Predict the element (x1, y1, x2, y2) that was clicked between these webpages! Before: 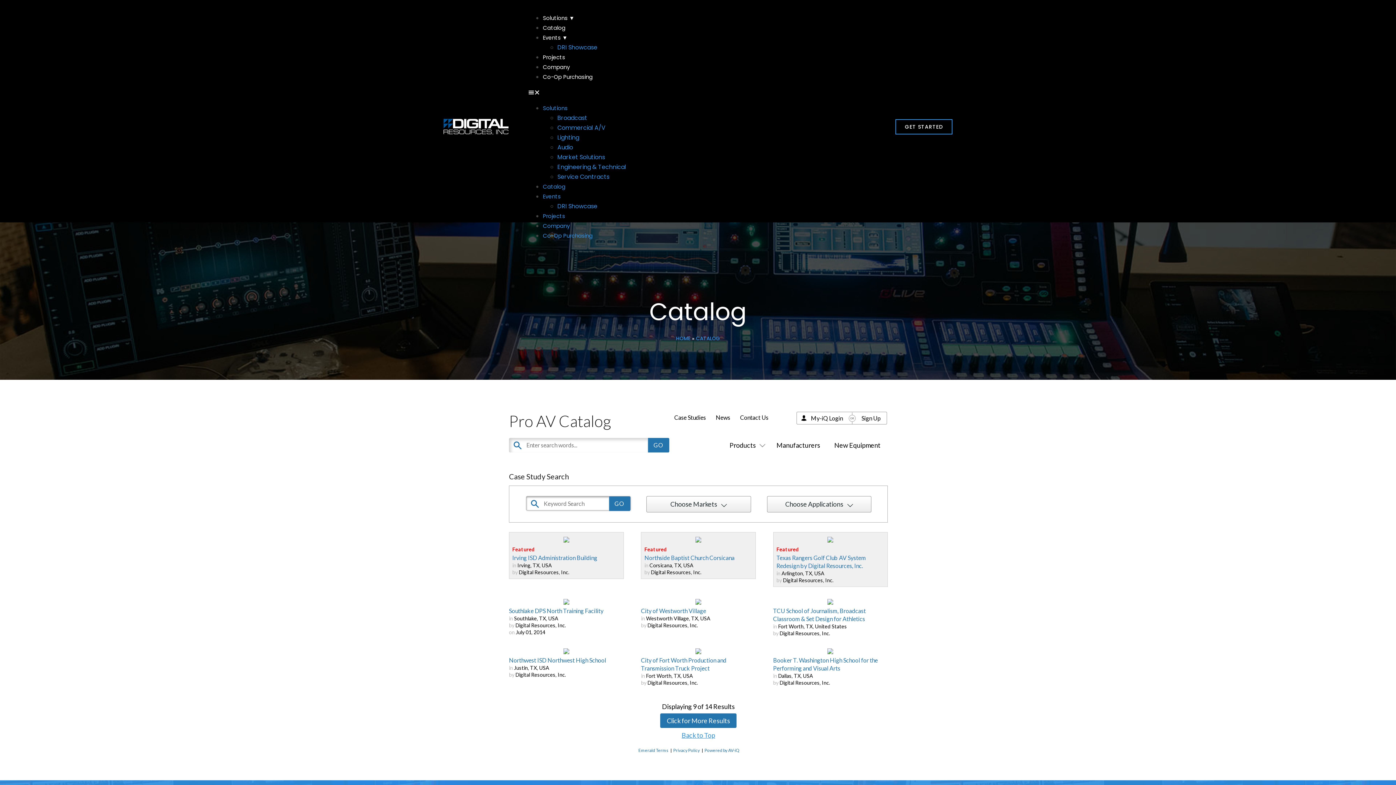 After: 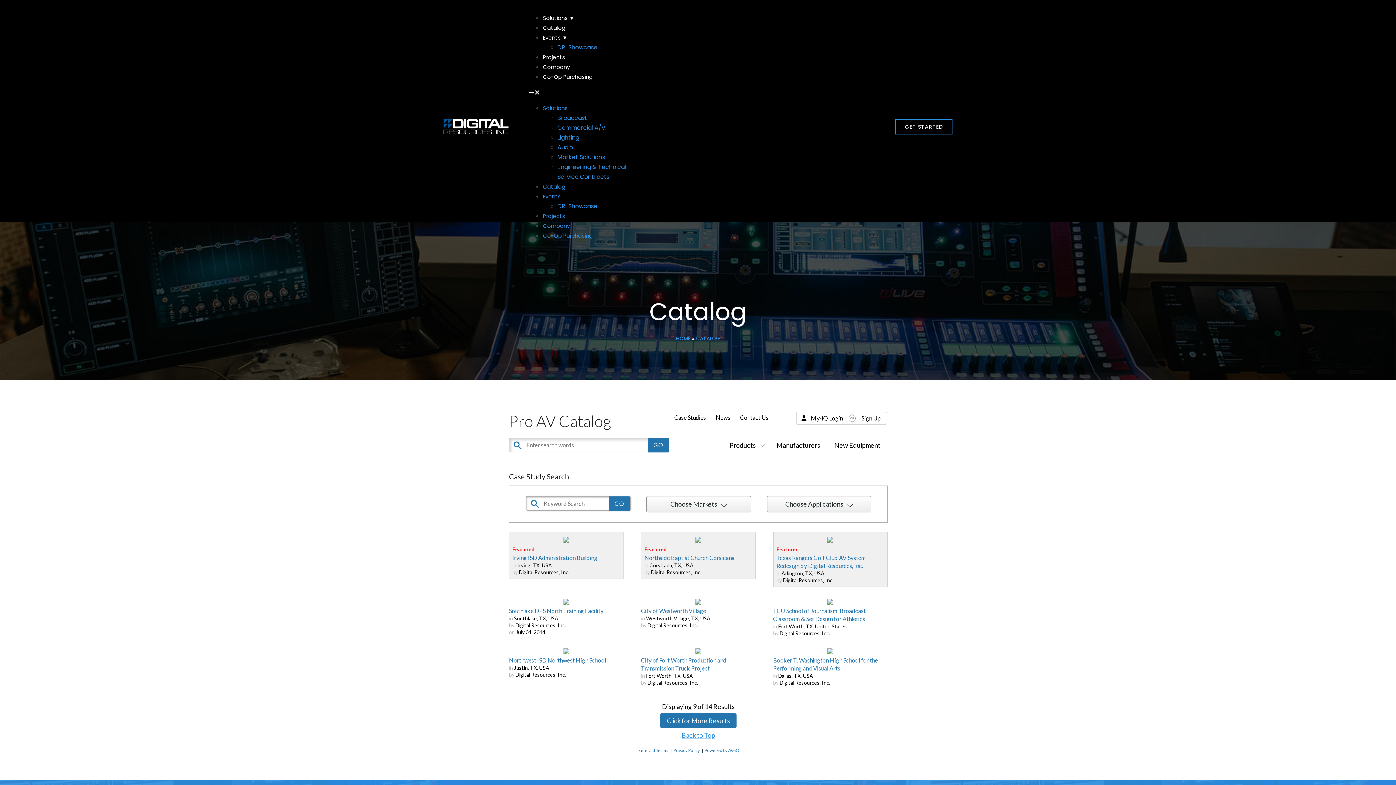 Action: label: Solutions ▼ bbox: (543, 14, 574, 21)